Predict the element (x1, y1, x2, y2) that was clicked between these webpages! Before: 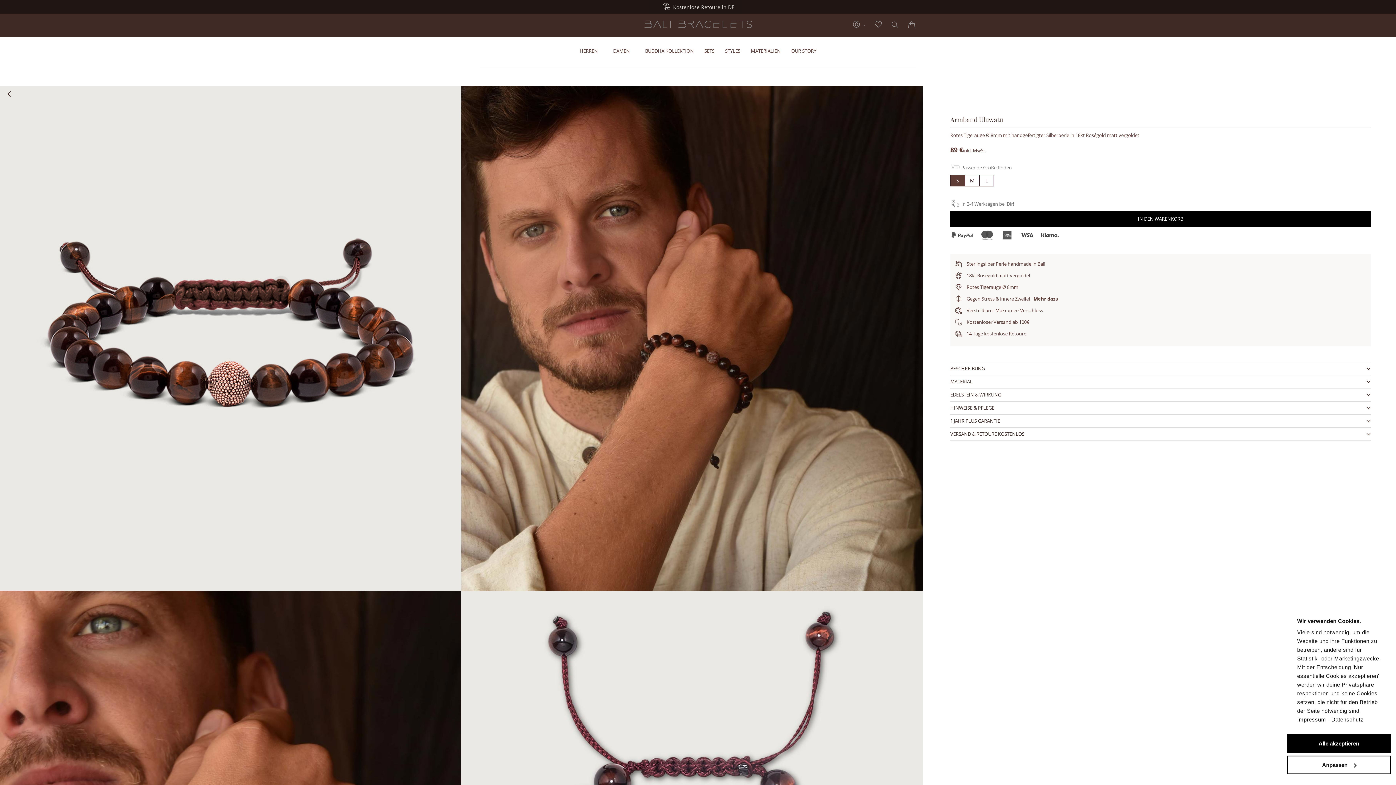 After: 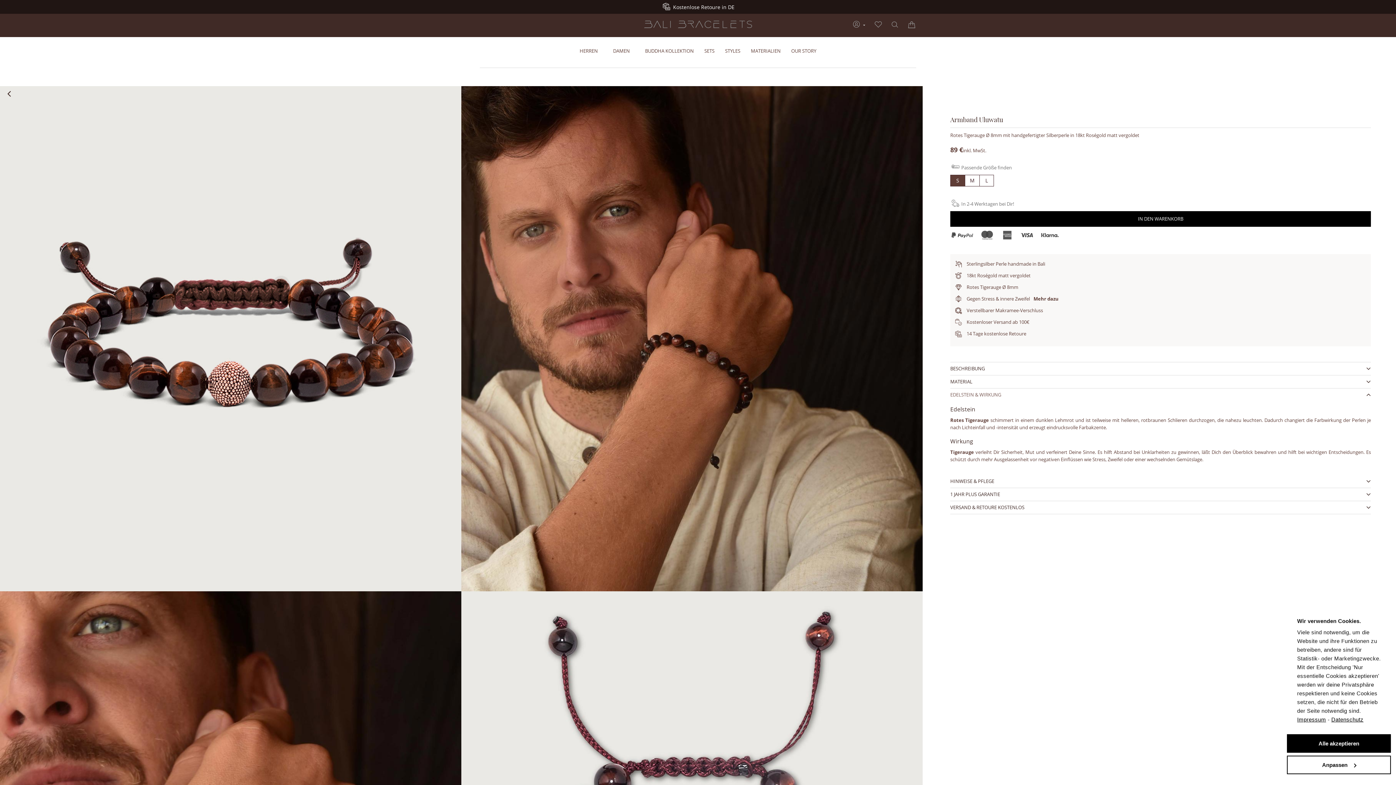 Action: label: EDELSTEIN & WIRKUNG bbox: (950, 391, 1001, 398)